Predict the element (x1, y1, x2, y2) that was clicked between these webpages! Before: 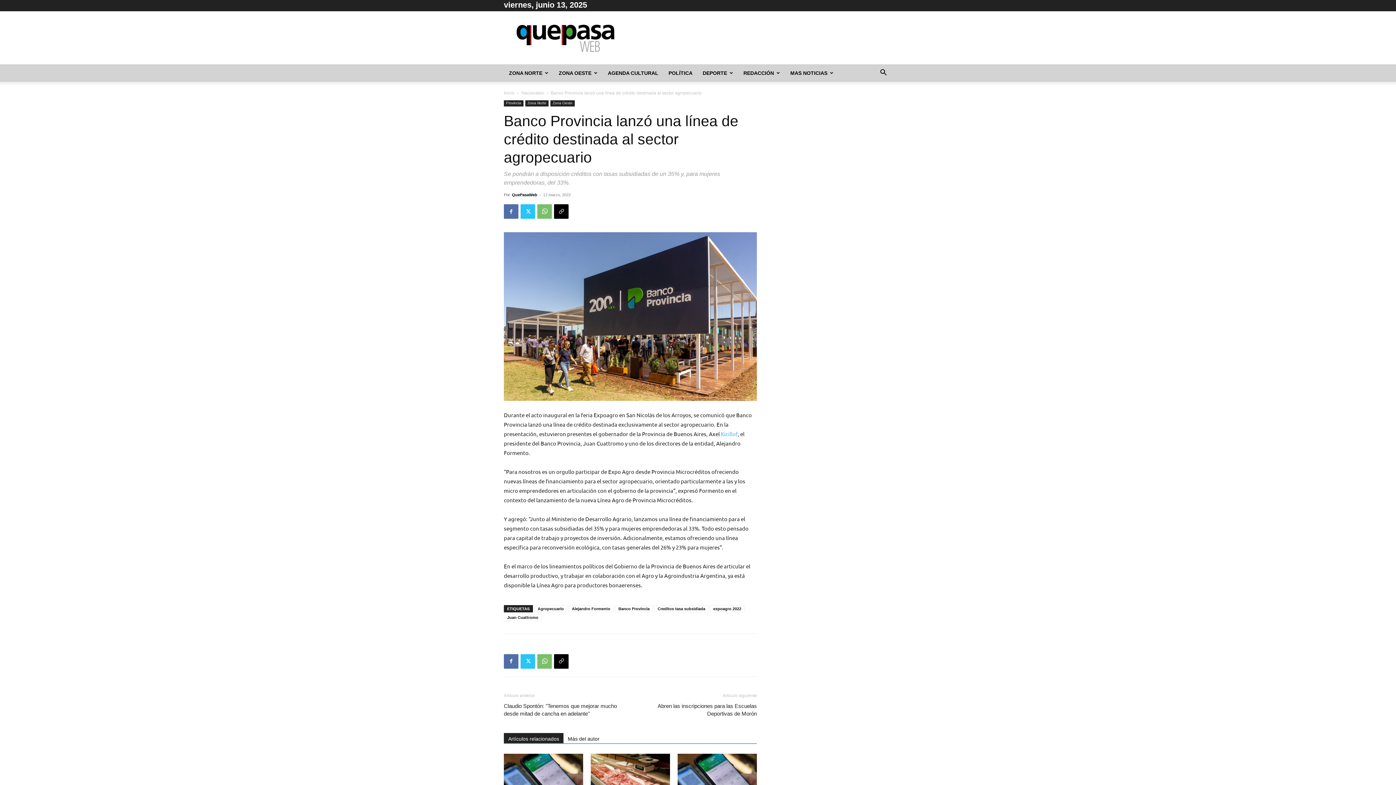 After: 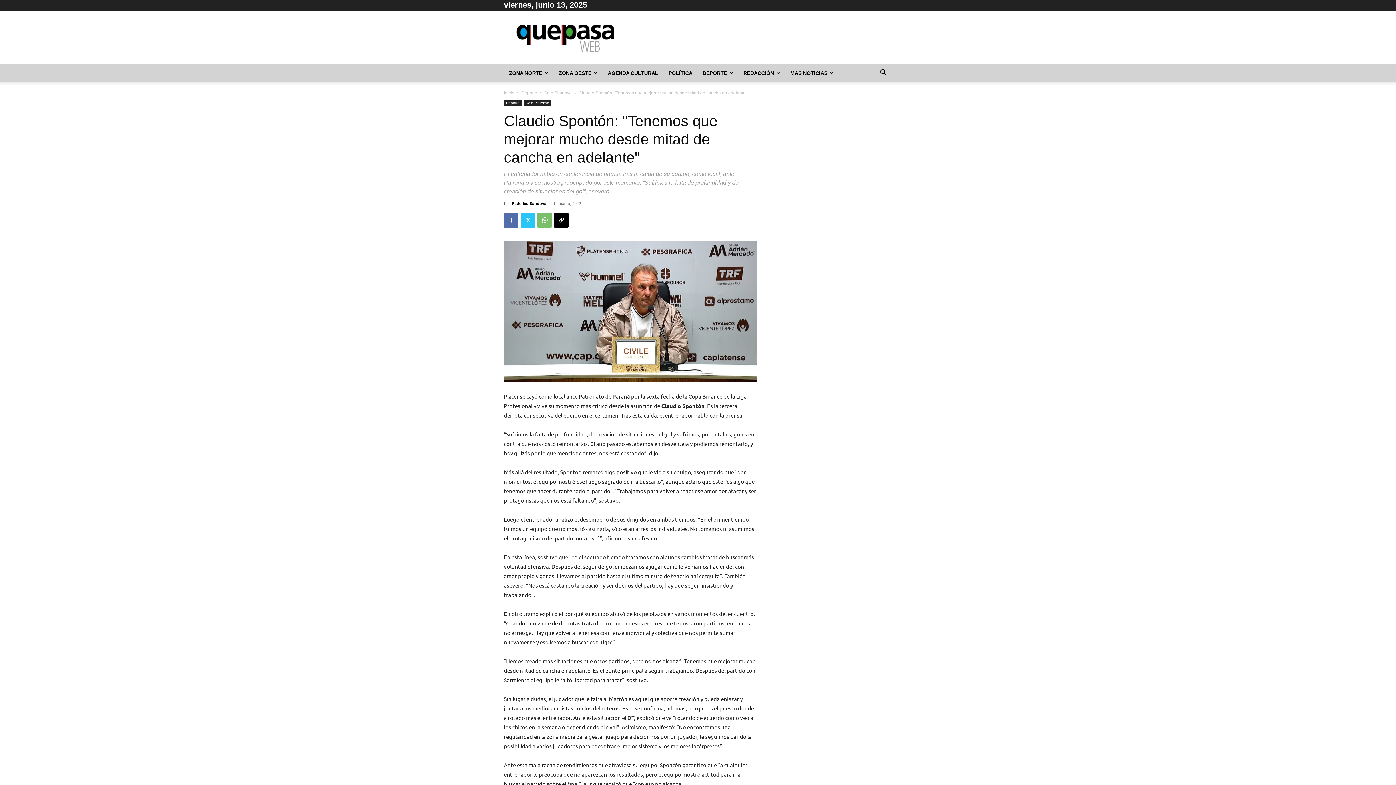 Action: label: Claudio Spontón: "Tenemos que mejorar mucho desde mitad de cancha en adelante" bbox: (504, 702, 621, 717)